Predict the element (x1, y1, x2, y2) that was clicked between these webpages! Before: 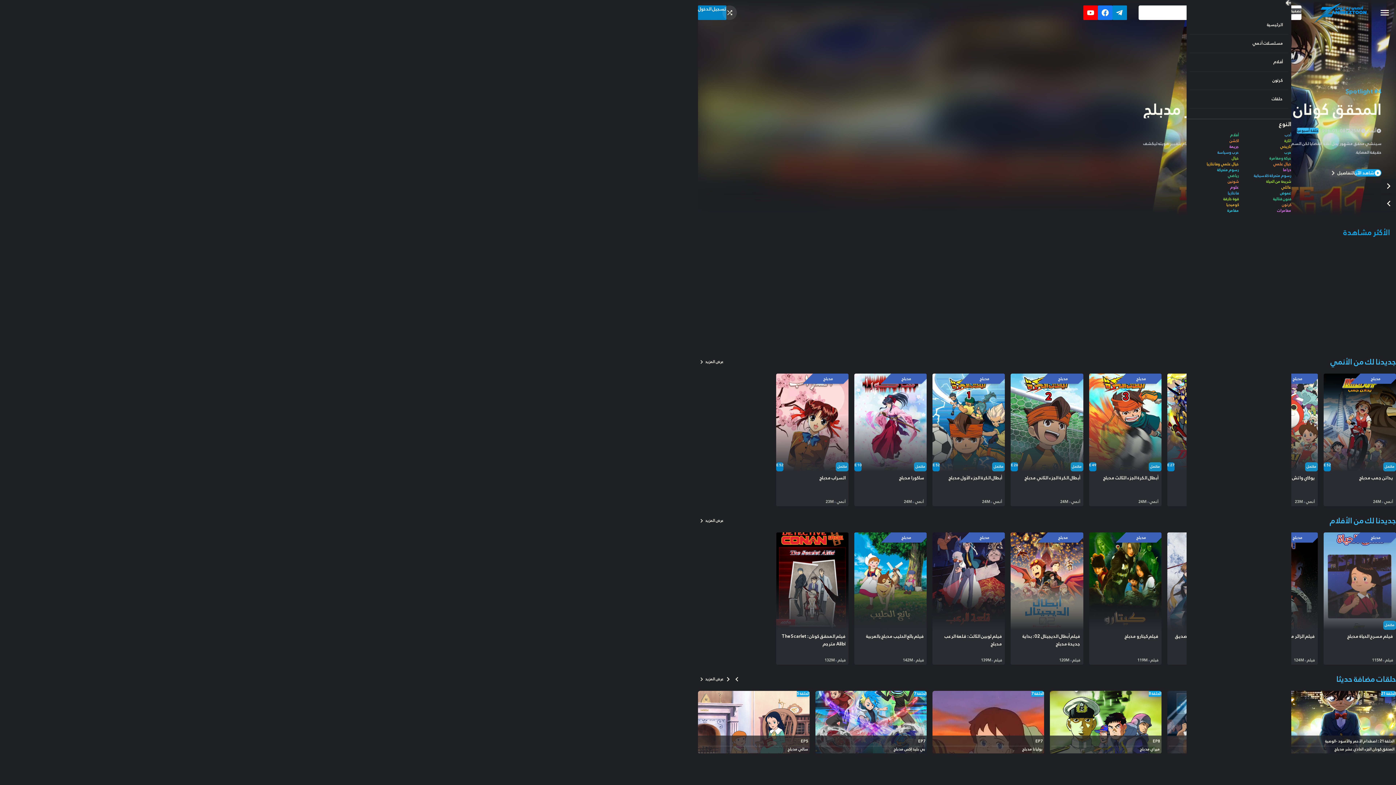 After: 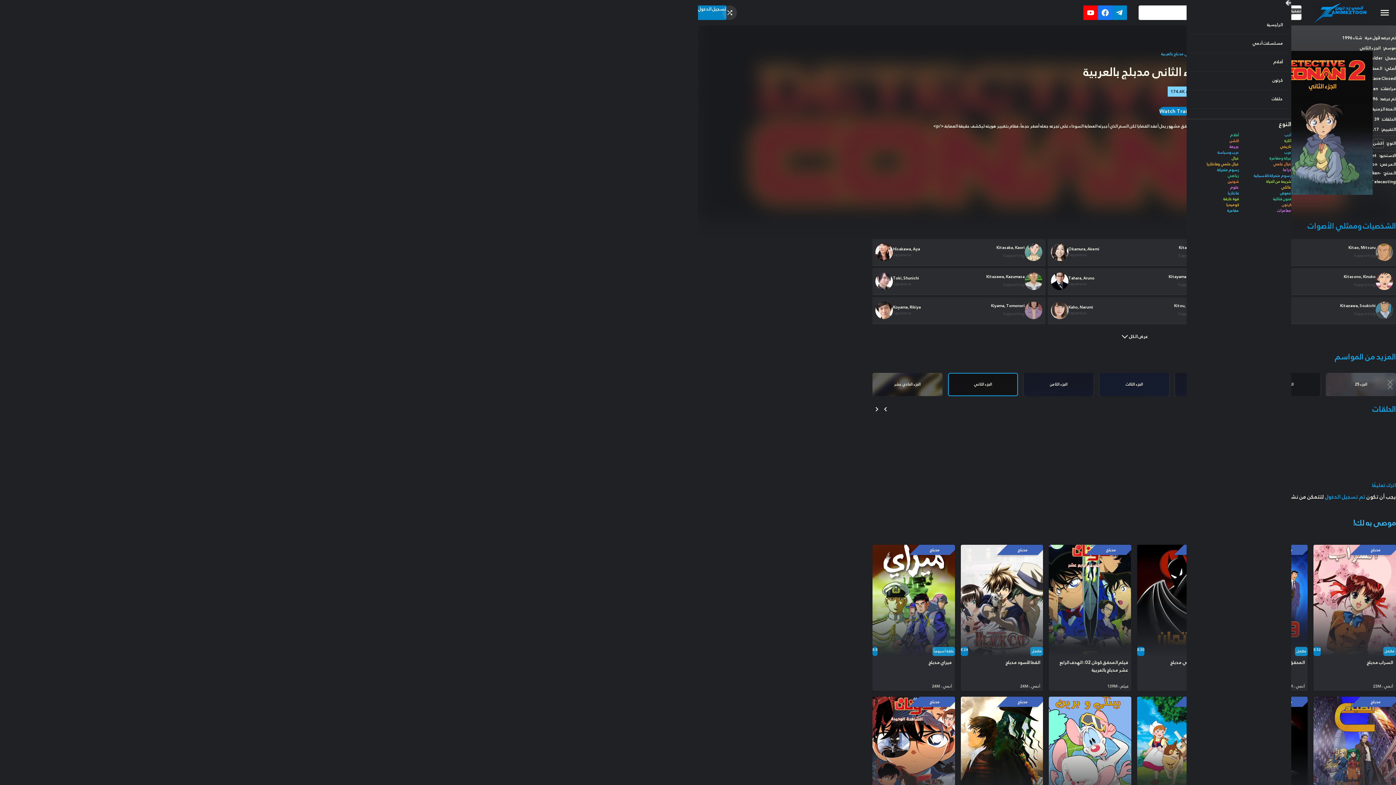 Action: bbox: (960, 248, 1041, 341) label: المحقق كونان الجزء الثاني مدبلج بالعربية
6